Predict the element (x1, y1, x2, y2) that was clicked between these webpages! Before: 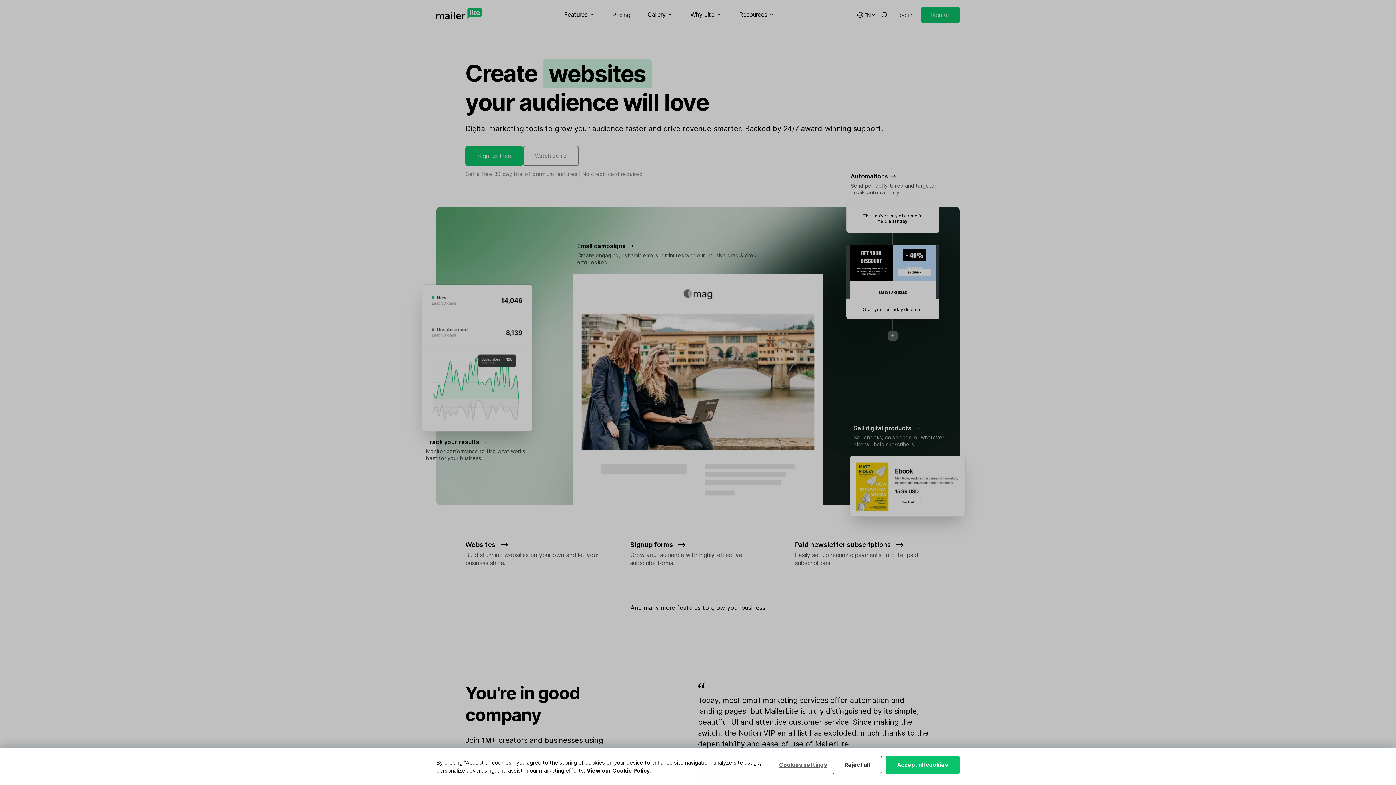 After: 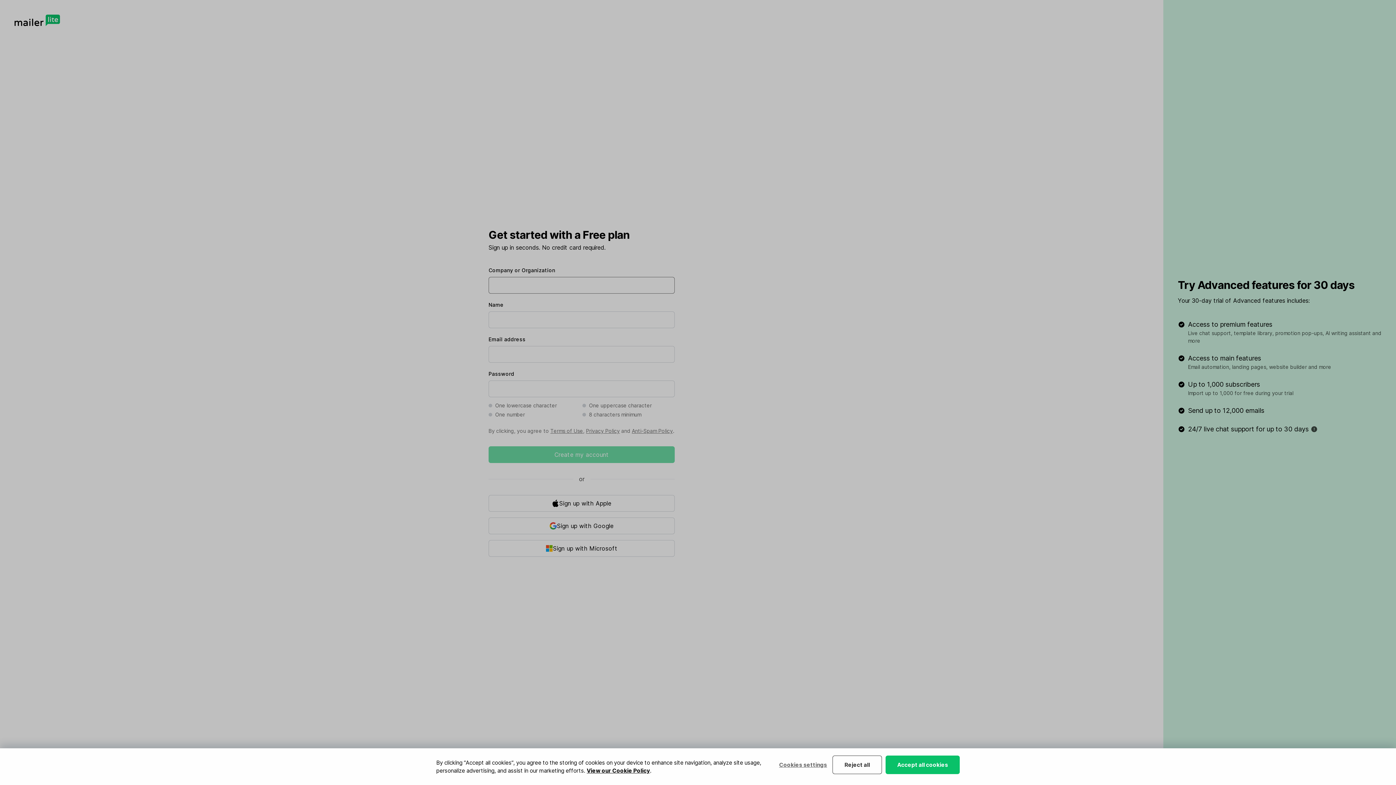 Action: label: Sign up free bbox: (465, 146, 523, 165)